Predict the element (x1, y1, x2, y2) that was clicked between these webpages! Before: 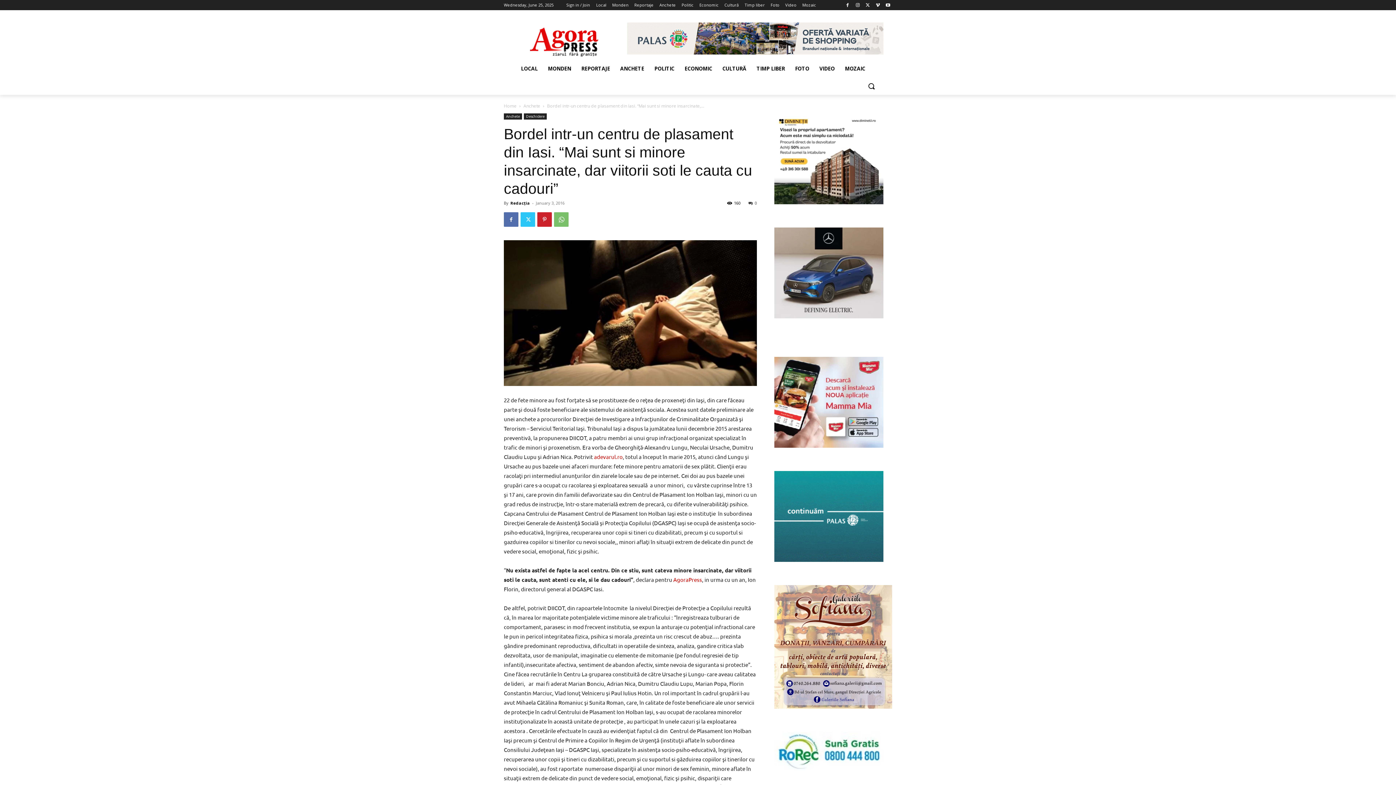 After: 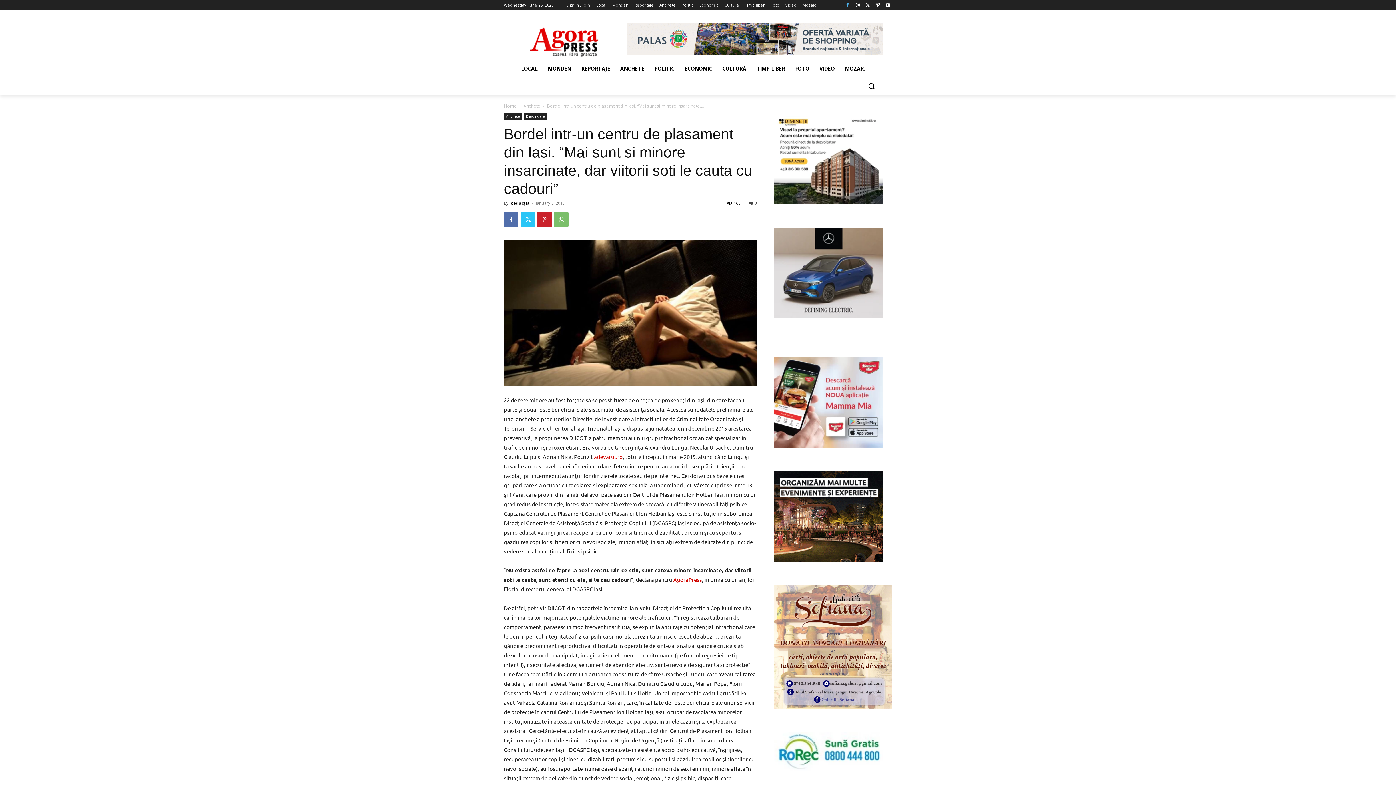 Action: bbox: (843, 0, 851, 9)